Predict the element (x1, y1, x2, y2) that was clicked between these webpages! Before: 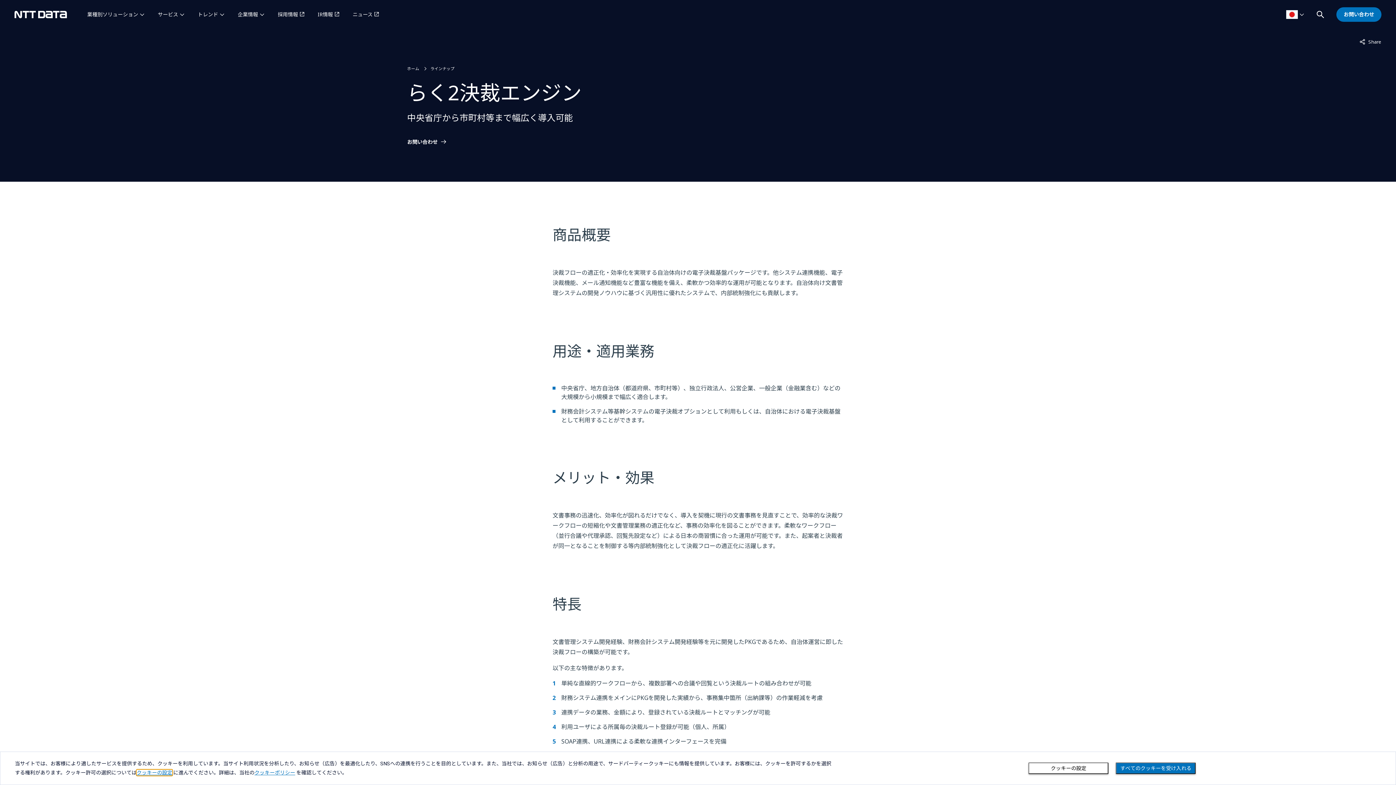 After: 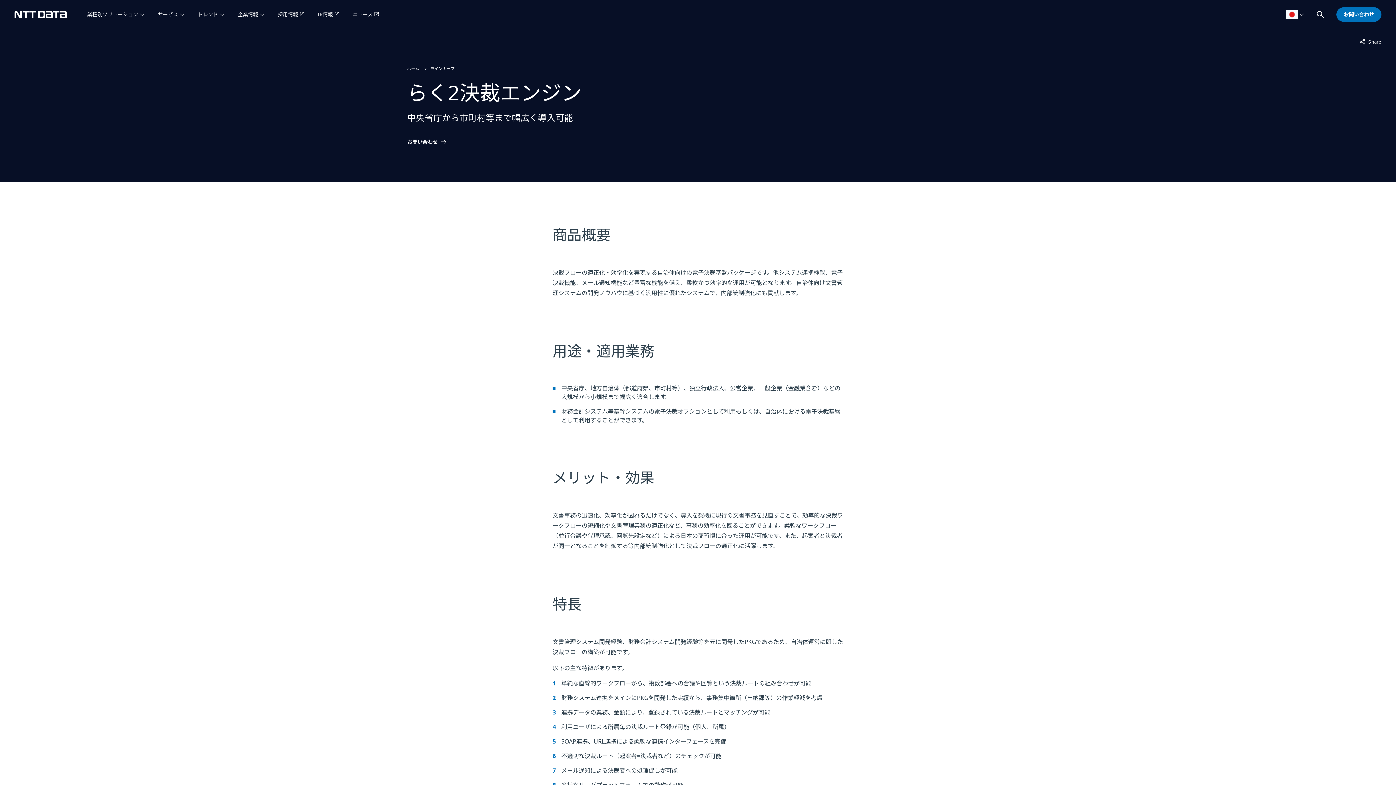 Action: bbox: (1116, 762, 1196, 774) label: Close consent Widget